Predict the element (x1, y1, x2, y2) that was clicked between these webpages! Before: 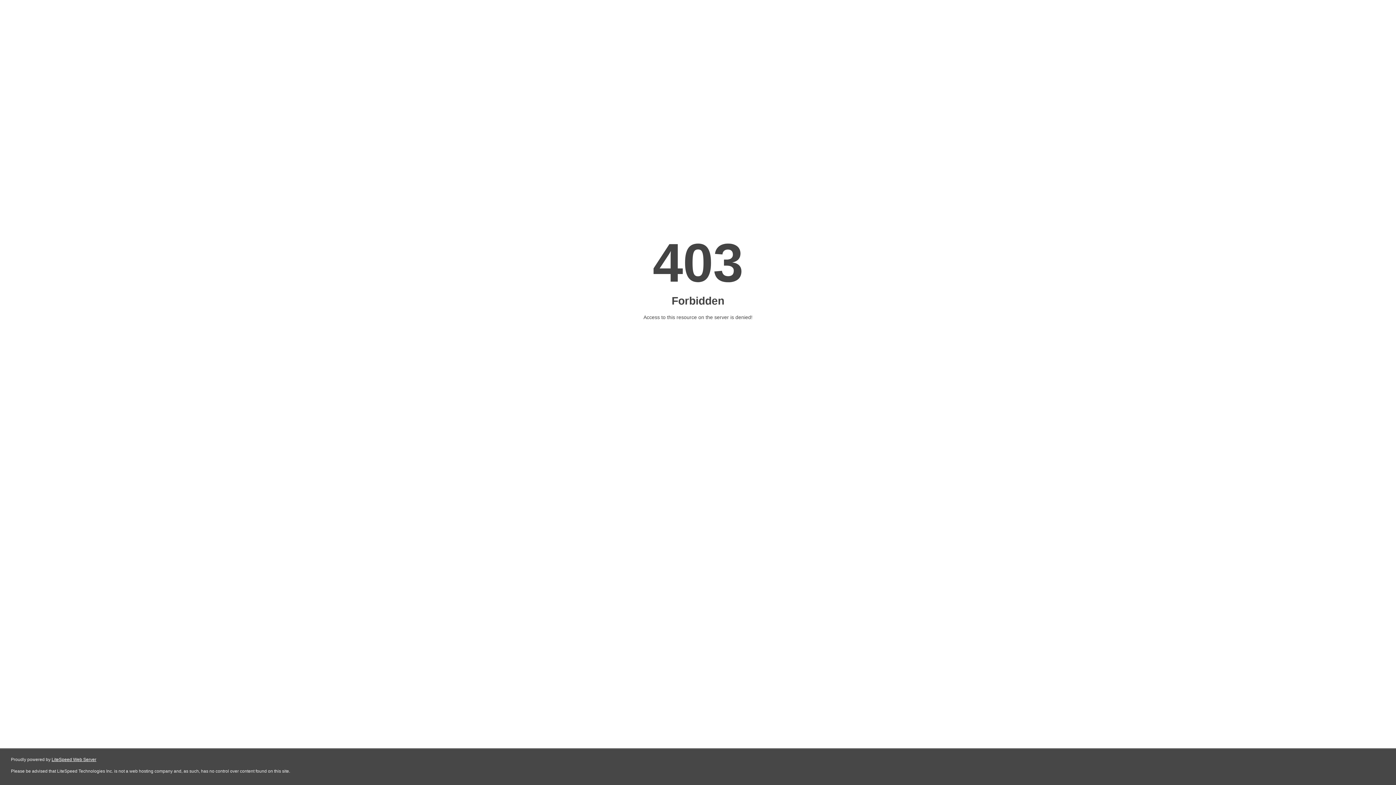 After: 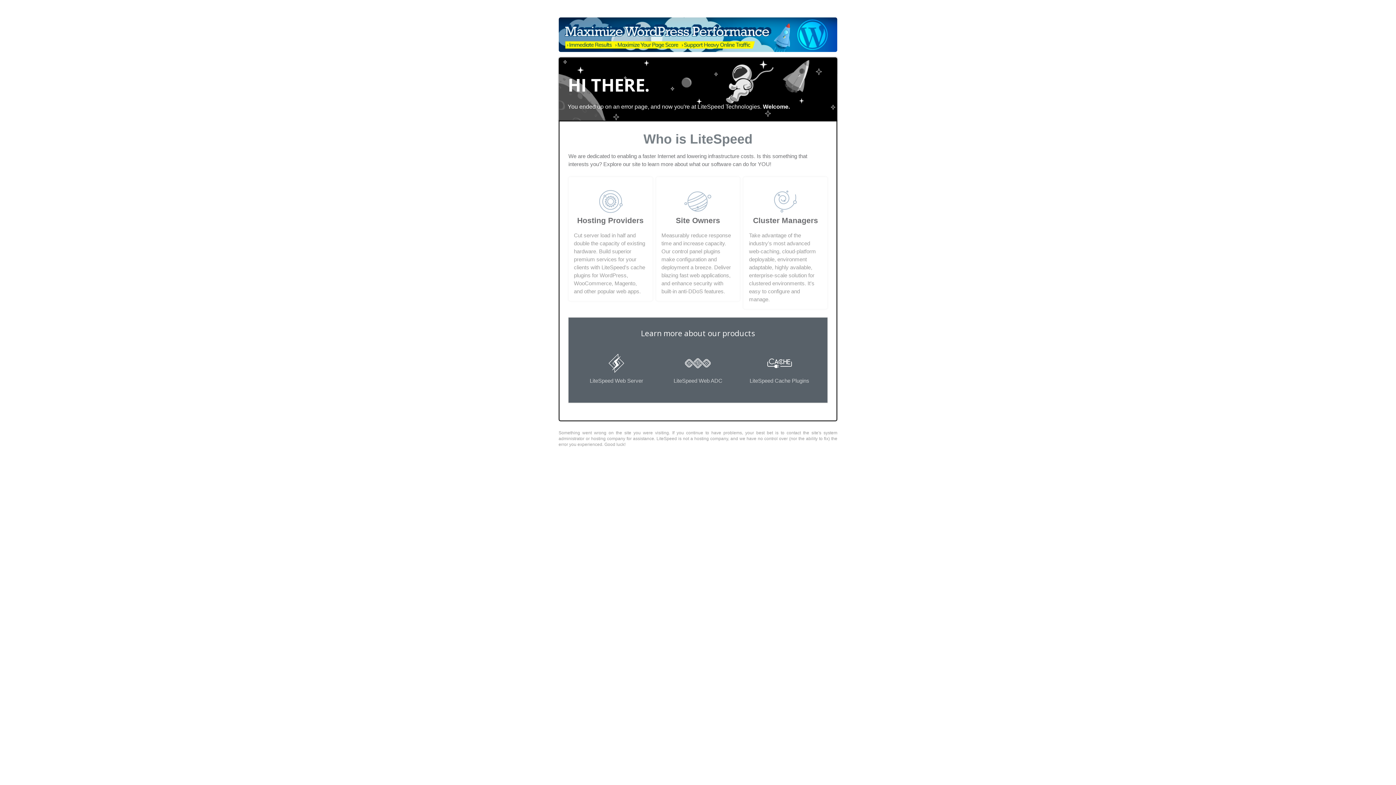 Action: bbox: (51, 757, 96, 762) label: LiteSpeed Web Server